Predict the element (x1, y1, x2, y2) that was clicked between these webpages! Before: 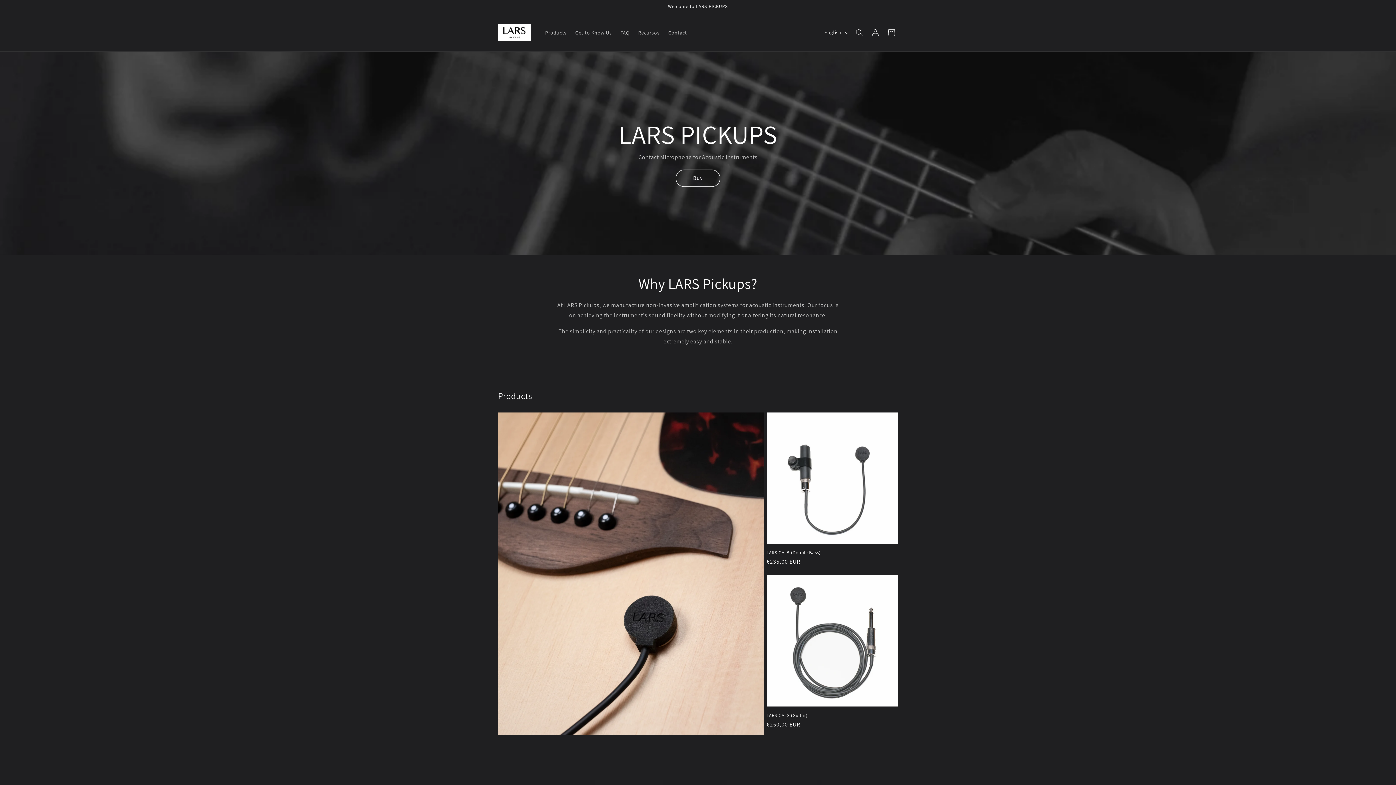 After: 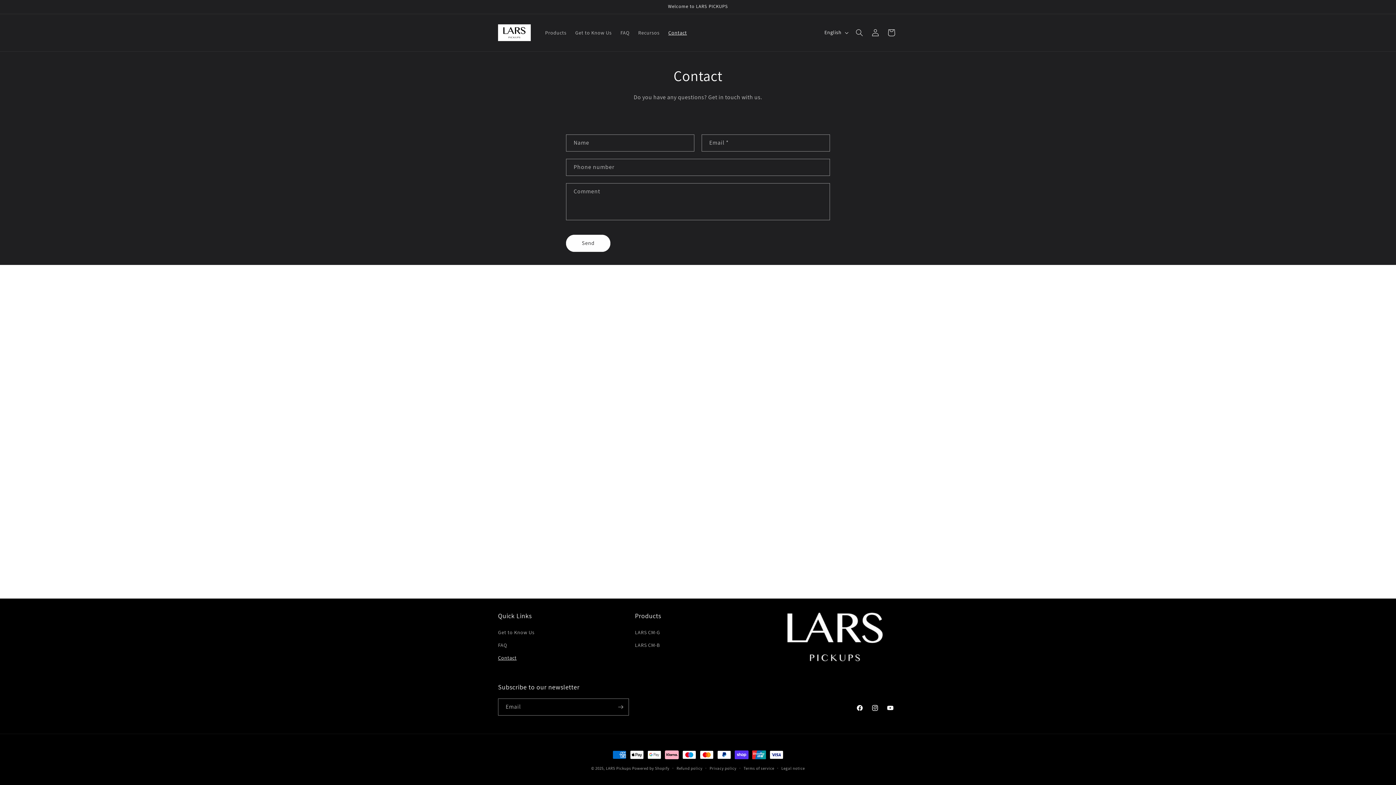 Action: bbox: (664, 25, 691, 40) label: Contact